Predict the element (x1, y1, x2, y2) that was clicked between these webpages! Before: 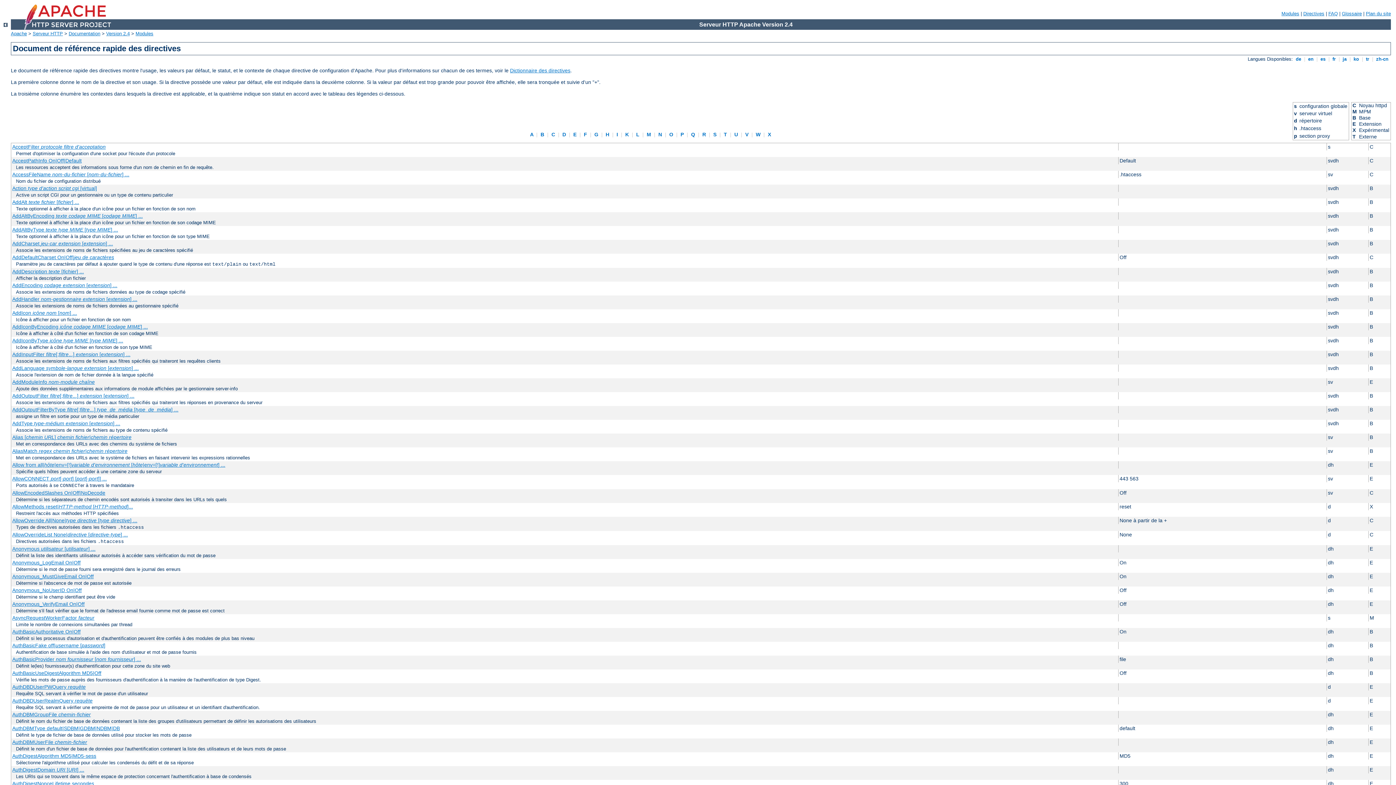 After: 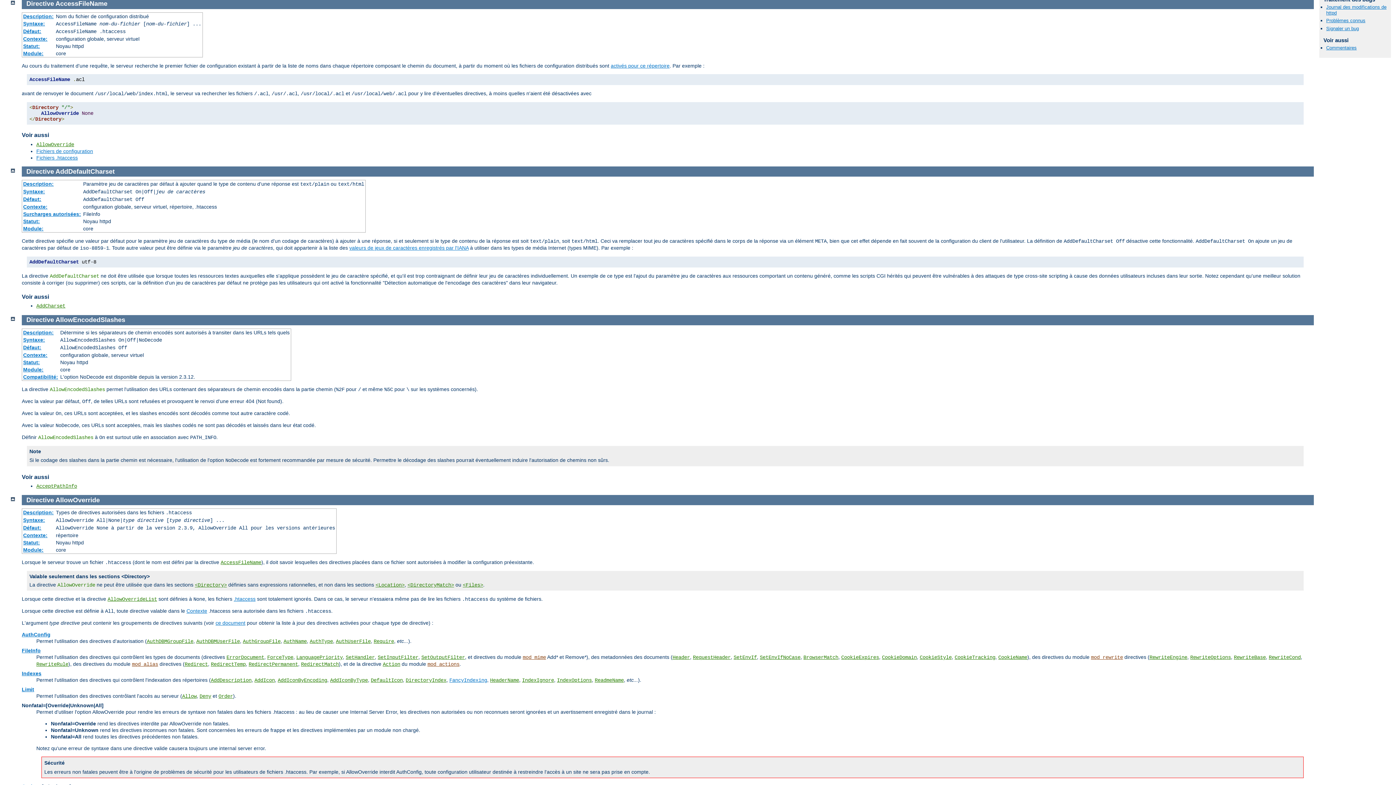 Action: bbox: (12, 171, 129, 177) label: AccessFileName nom-du-fichier [nom-du-fichier] ...